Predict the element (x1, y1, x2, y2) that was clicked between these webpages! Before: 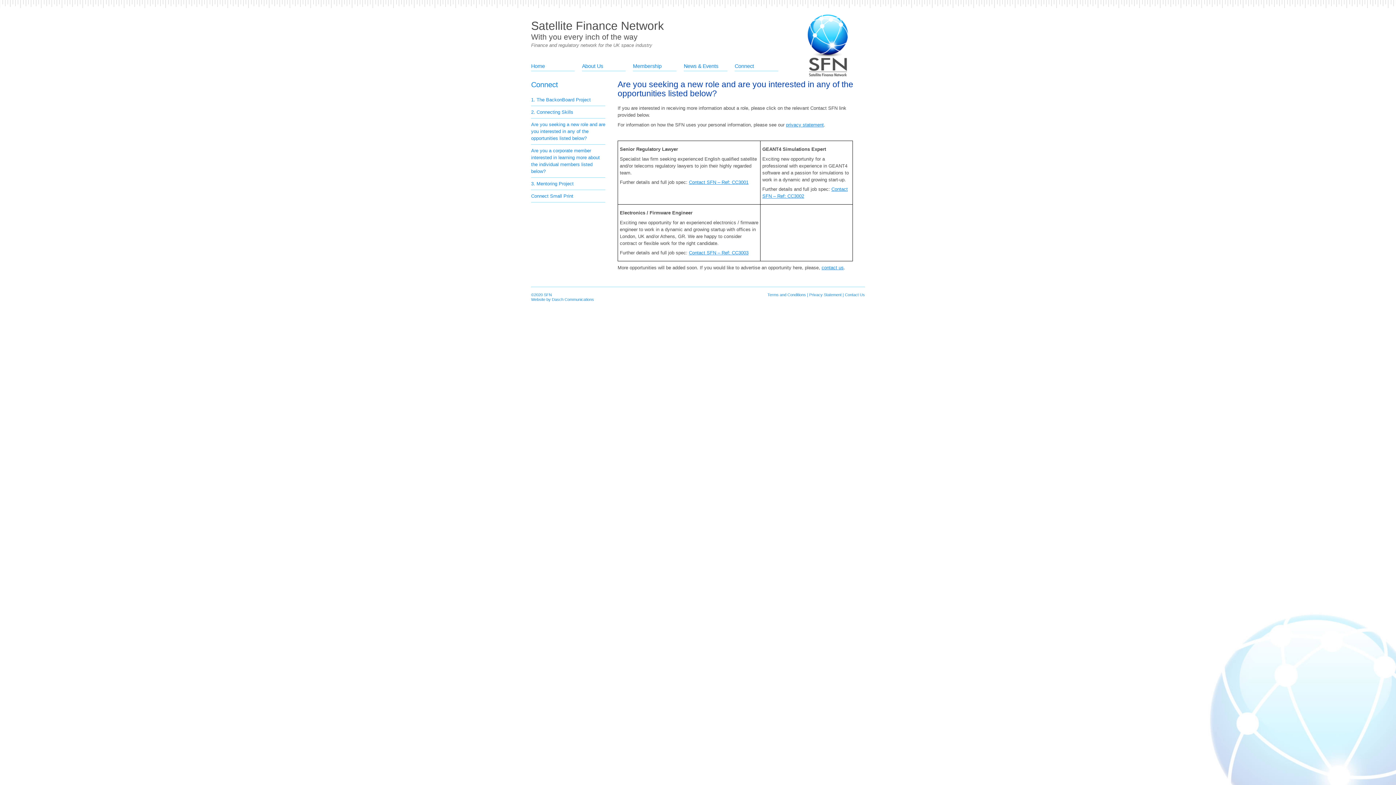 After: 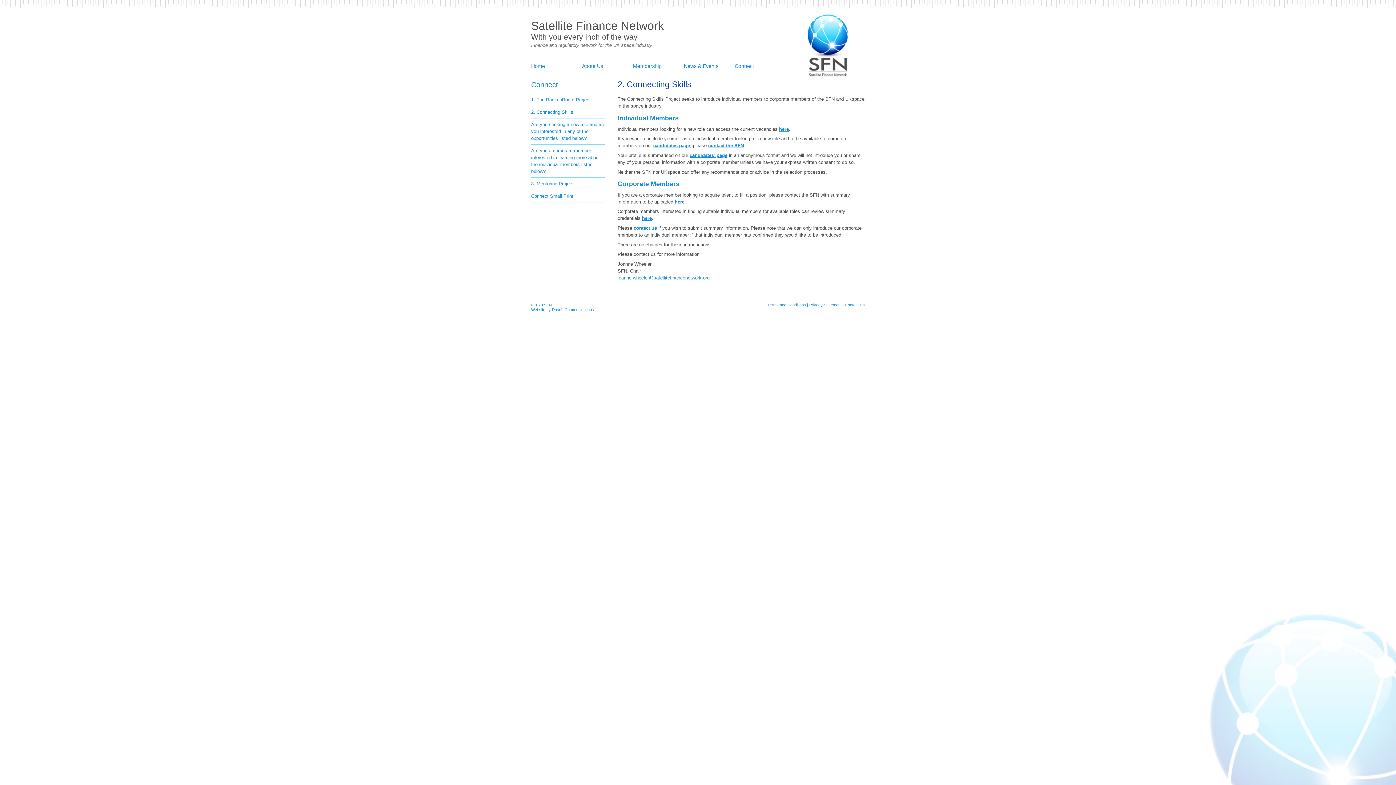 Action: bbox: (531, 106, 605, 118) label: 2. Connecting Skills